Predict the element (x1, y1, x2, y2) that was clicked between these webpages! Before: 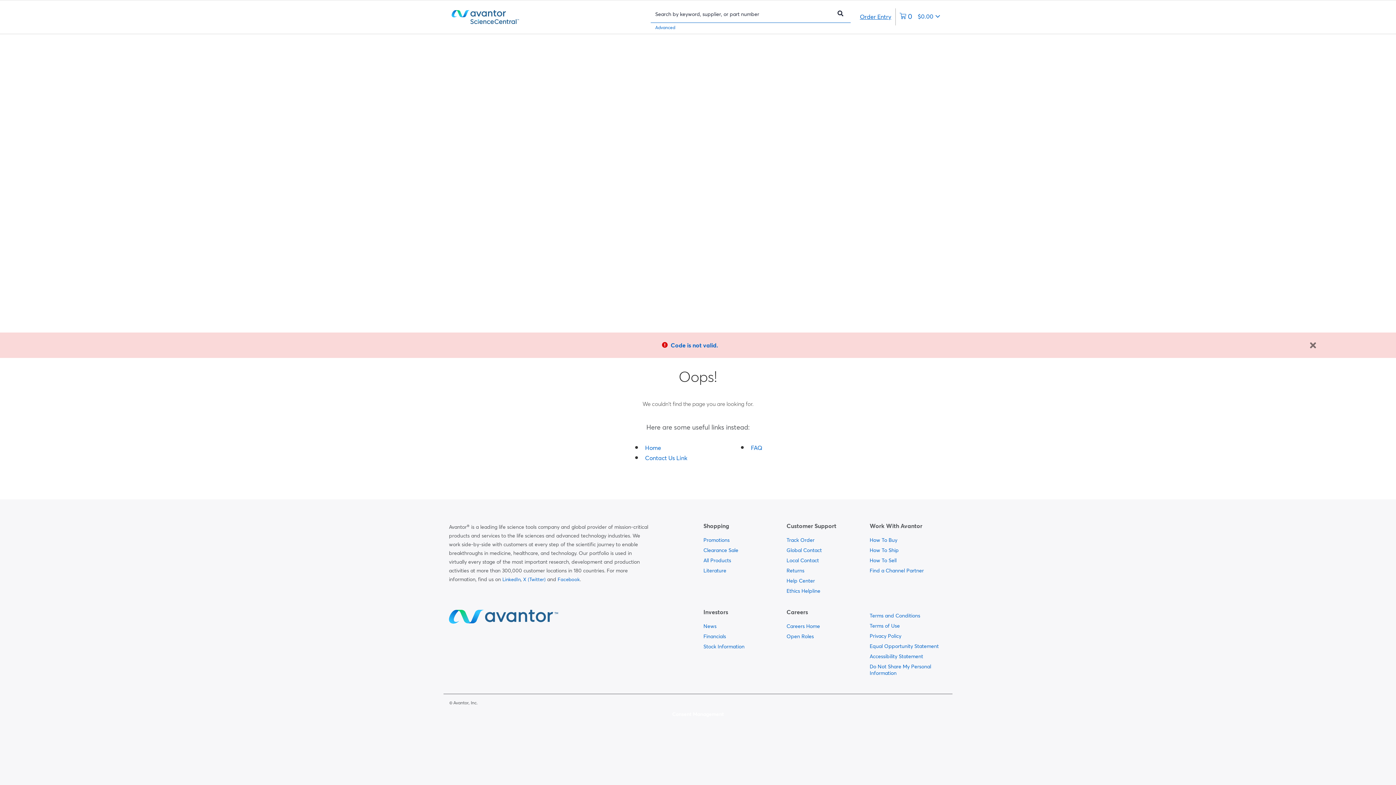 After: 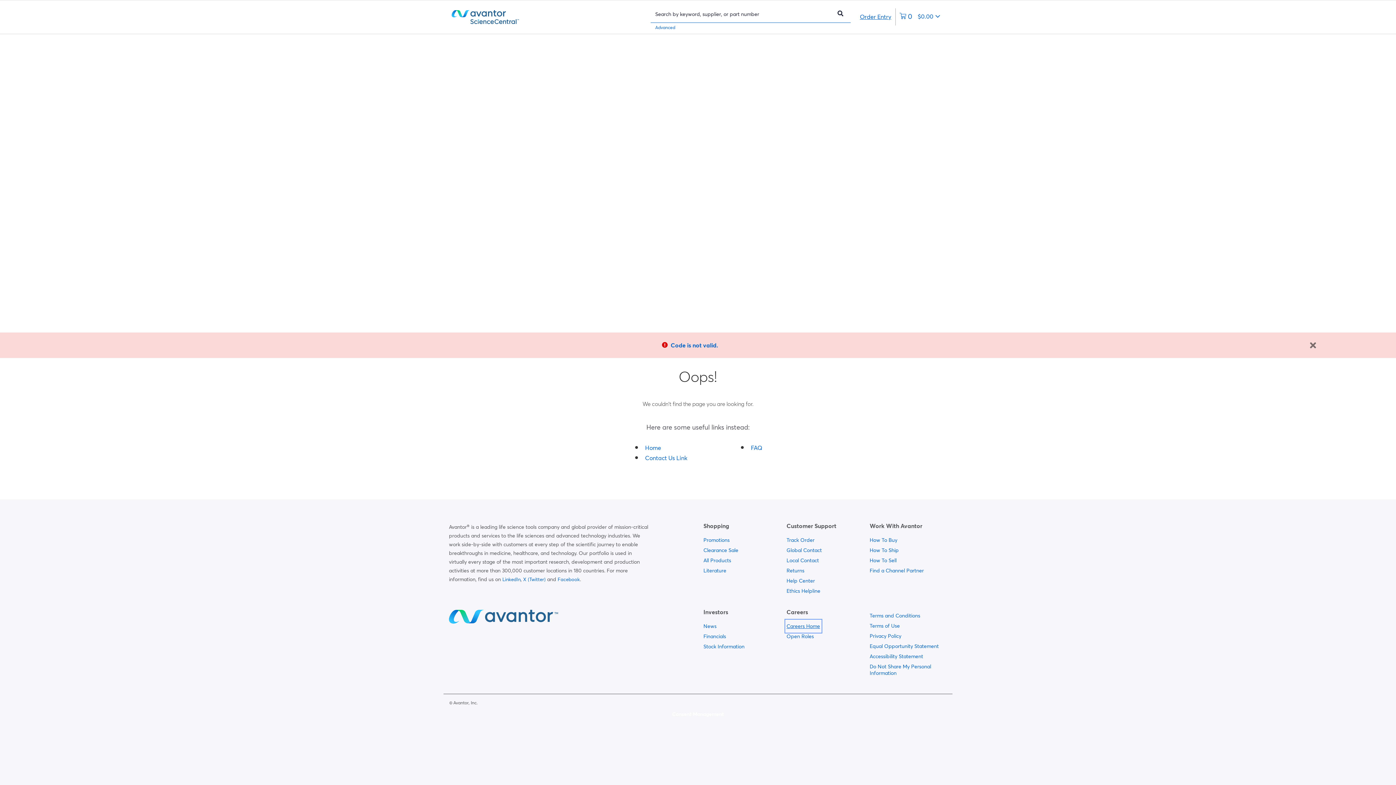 Action: bbox: (786, 621, 820, 631) label:  